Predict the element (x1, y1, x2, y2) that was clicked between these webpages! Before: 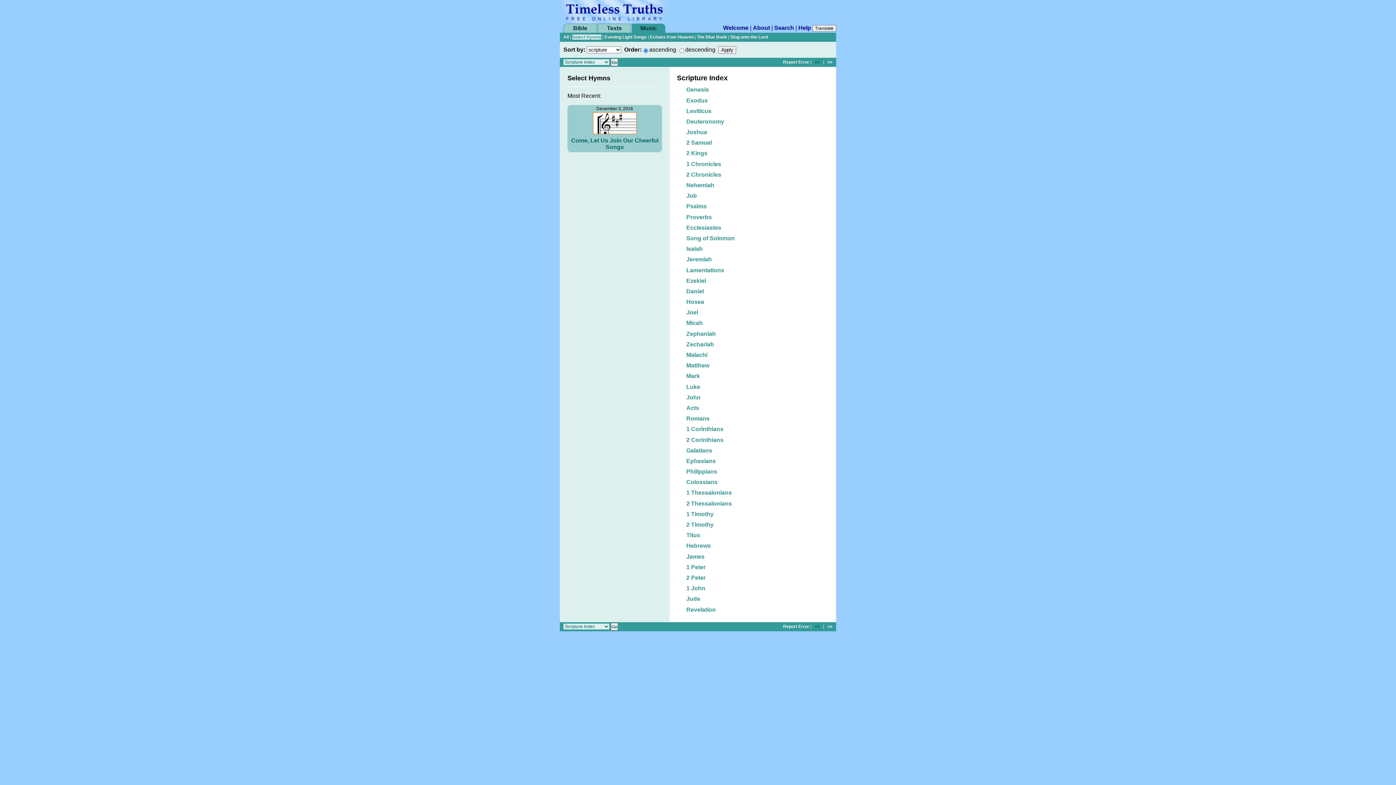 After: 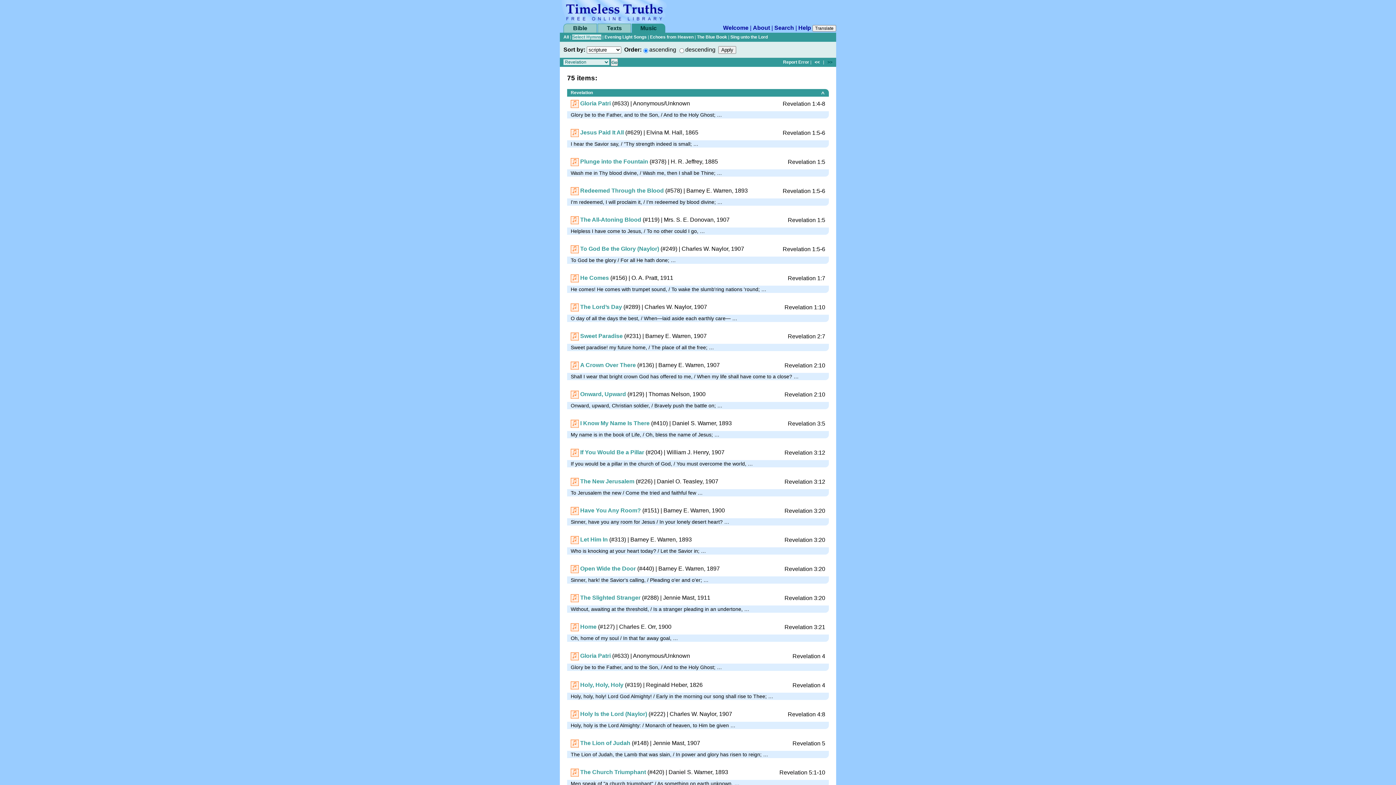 Action: label: Revelation bbox: (686, 606, 716, 612)